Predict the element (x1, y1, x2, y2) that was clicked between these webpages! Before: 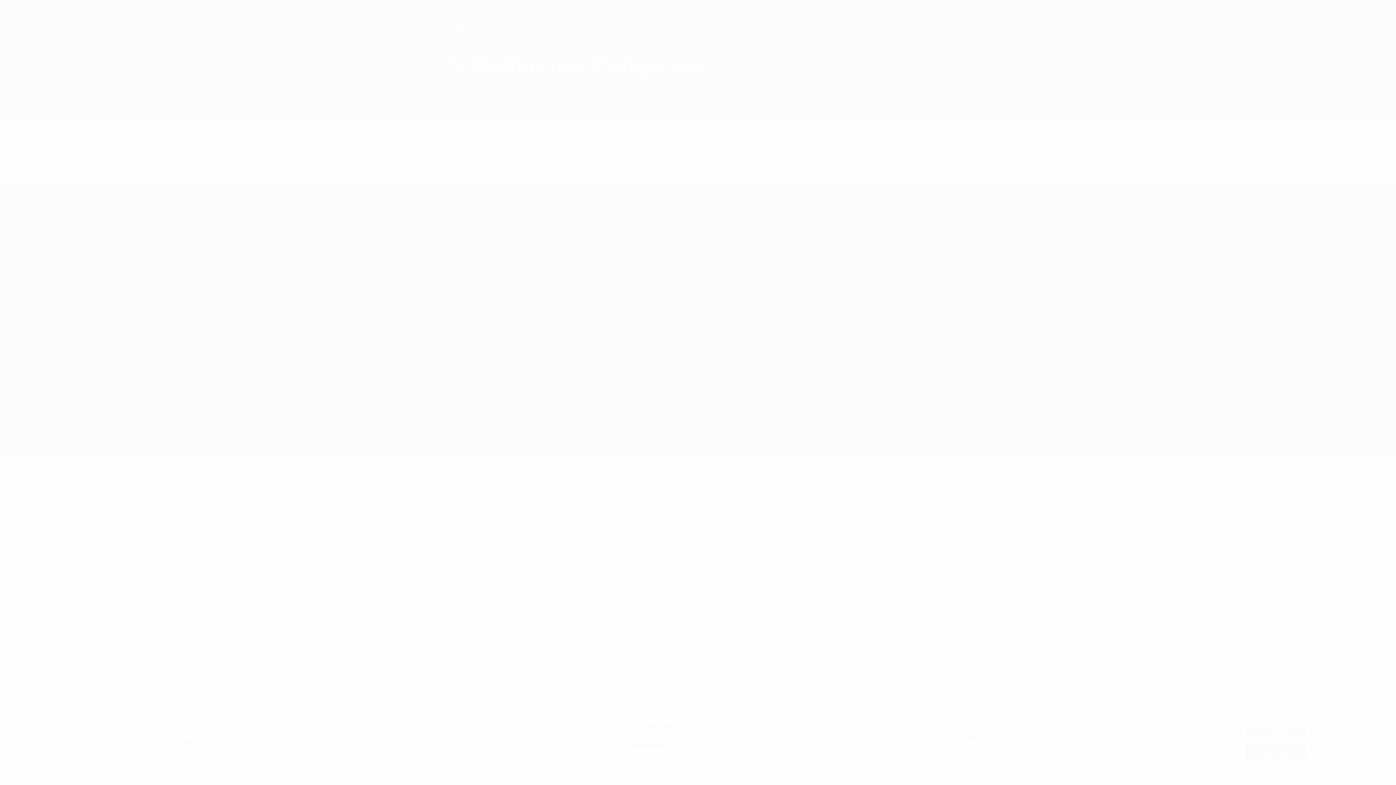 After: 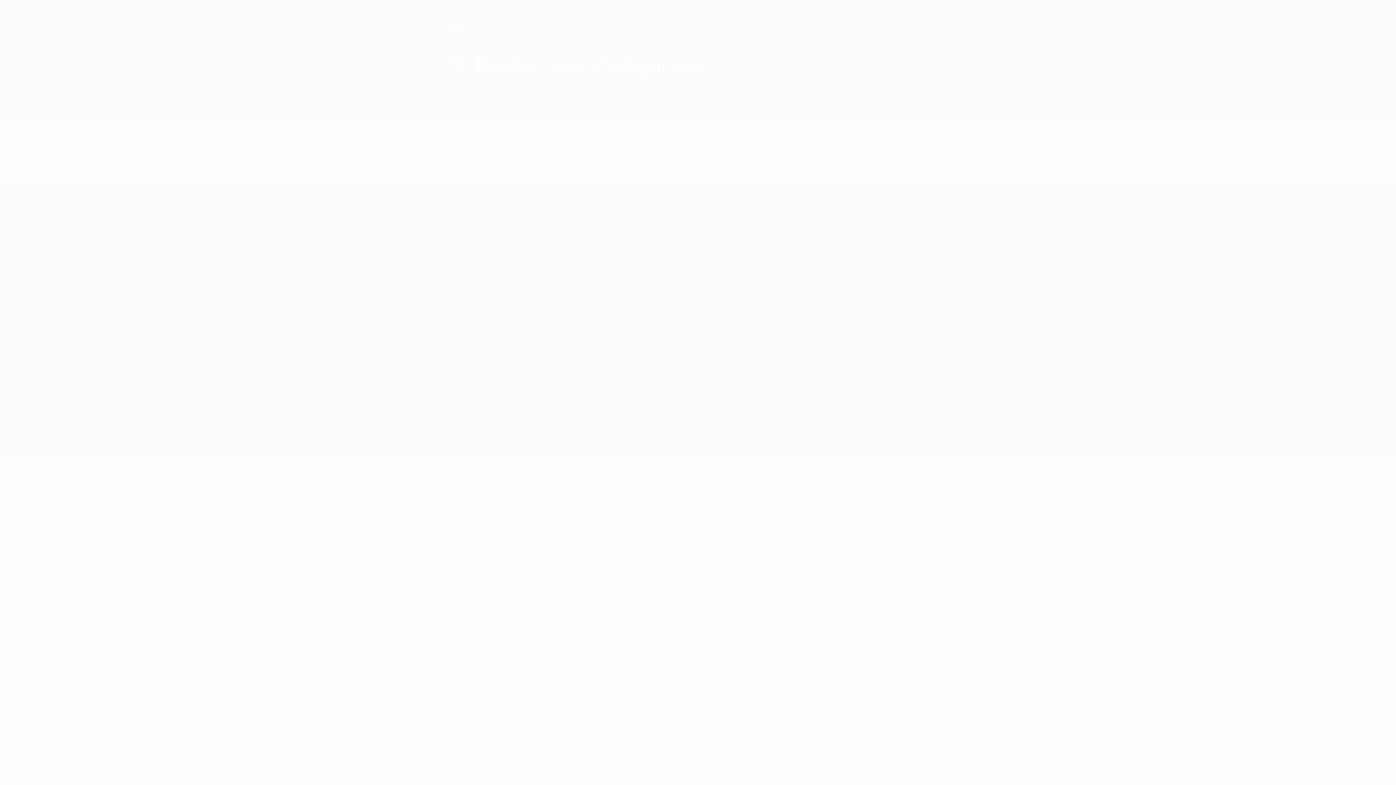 Action: label: Accept all bbox: (1245, 724, 1307, 738)